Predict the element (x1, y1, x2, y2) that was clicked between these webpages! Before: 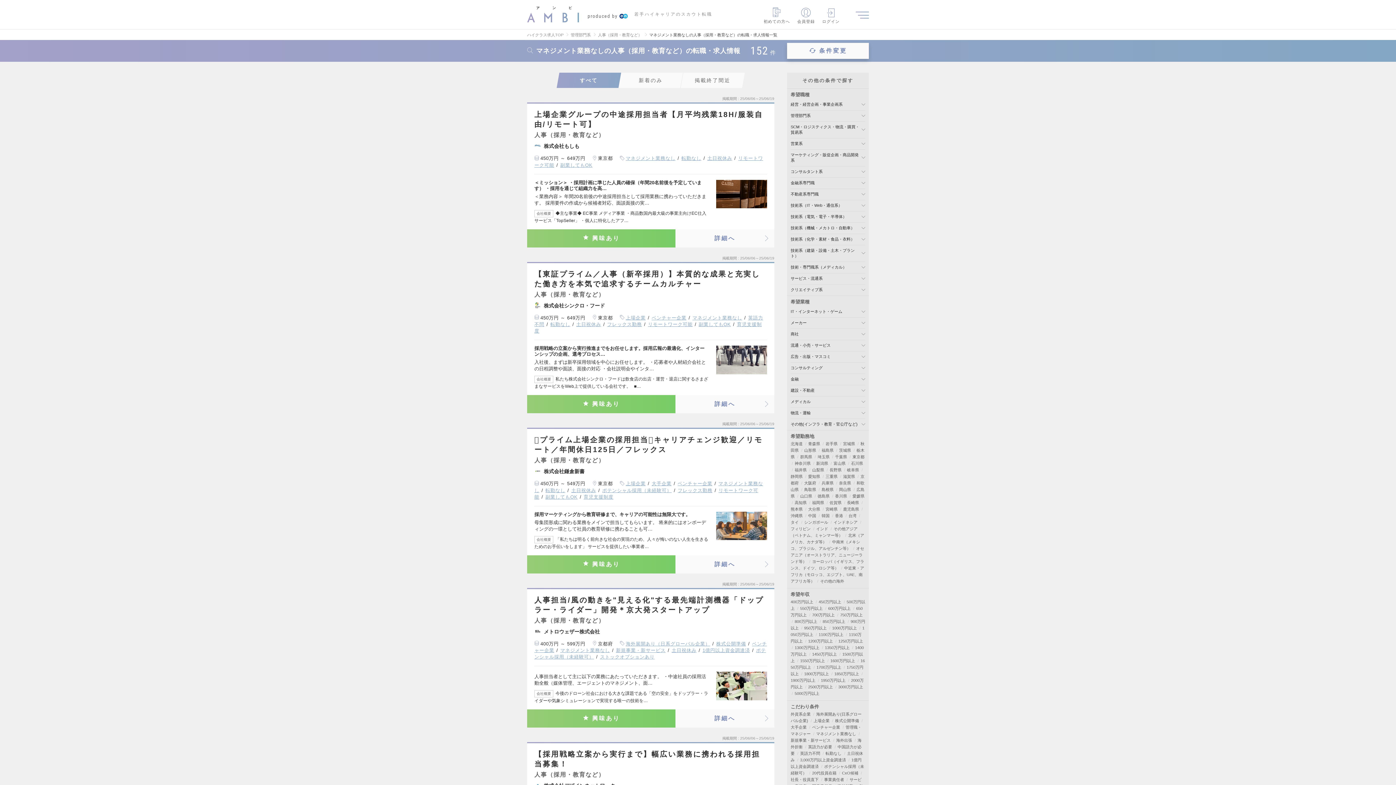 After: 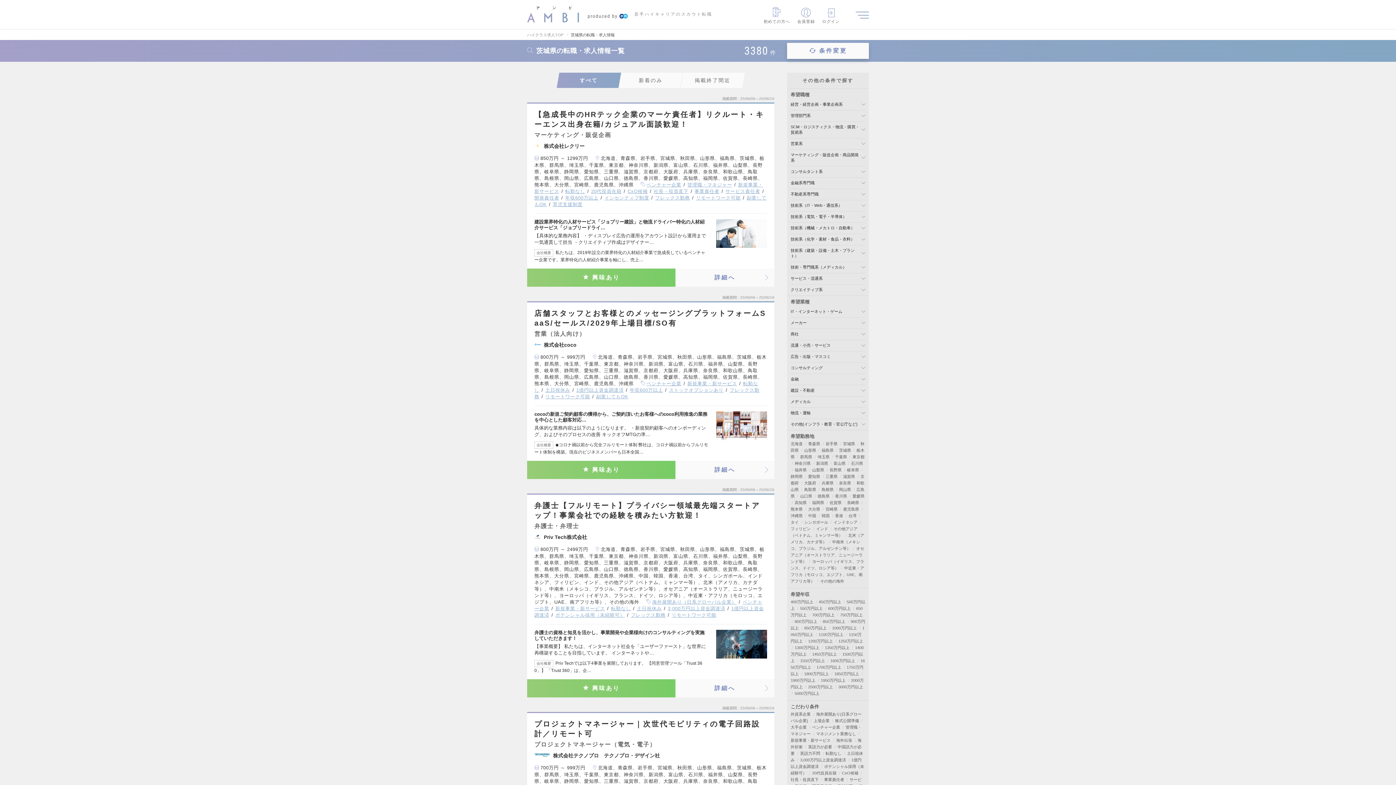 Action: bbox: (839, 448, 851, 452) label: 茨城県